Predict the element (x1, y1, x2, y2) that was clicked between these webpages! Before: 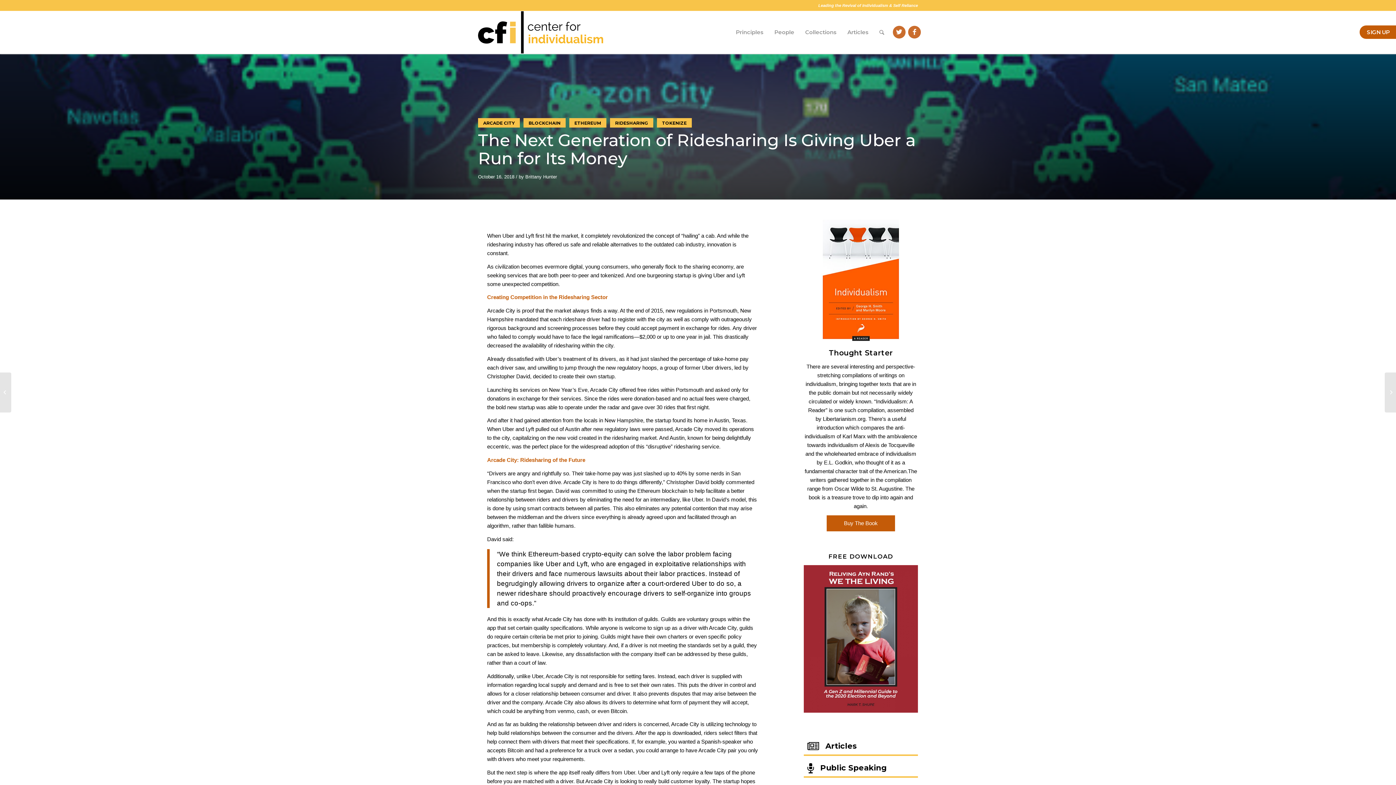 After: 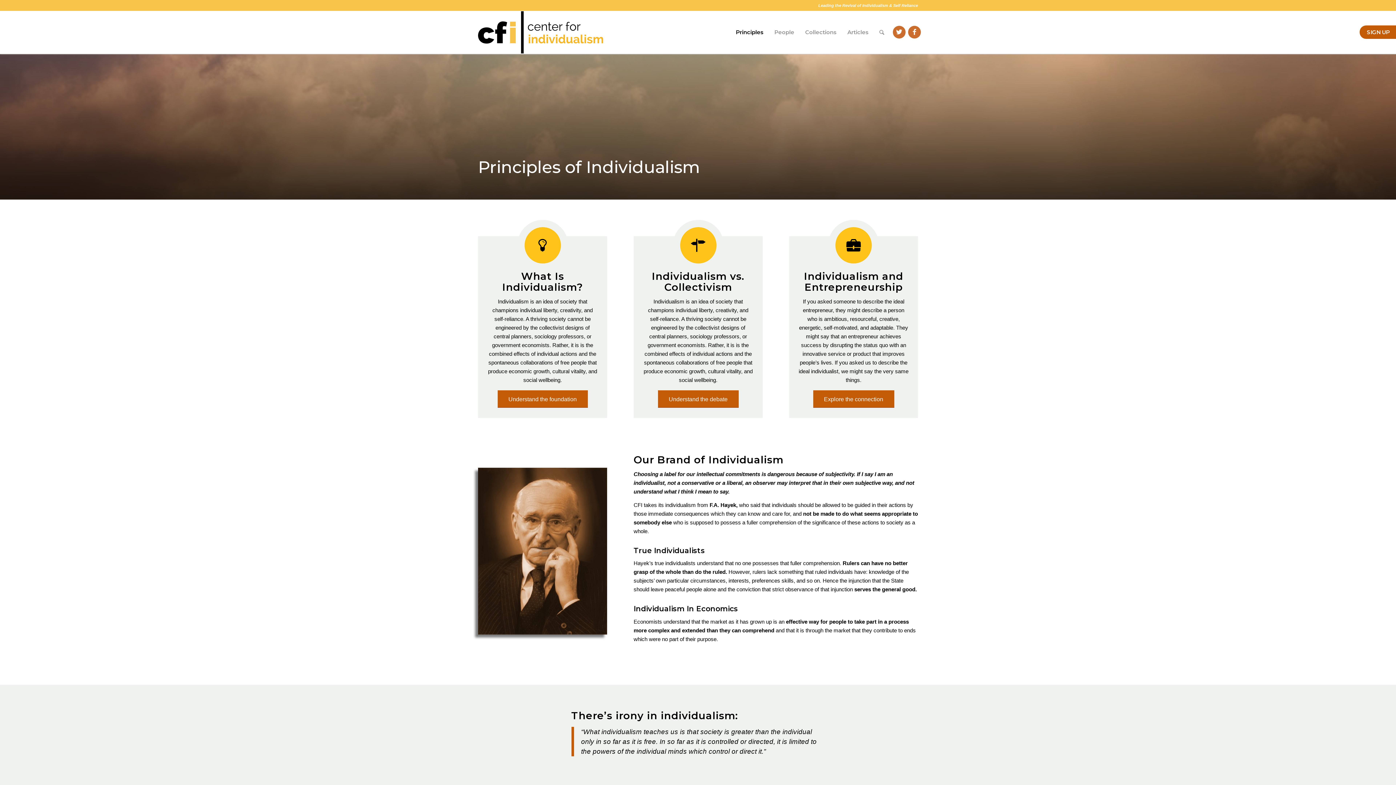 Action: bbox: (730, 11, 769, 53) label: Principles